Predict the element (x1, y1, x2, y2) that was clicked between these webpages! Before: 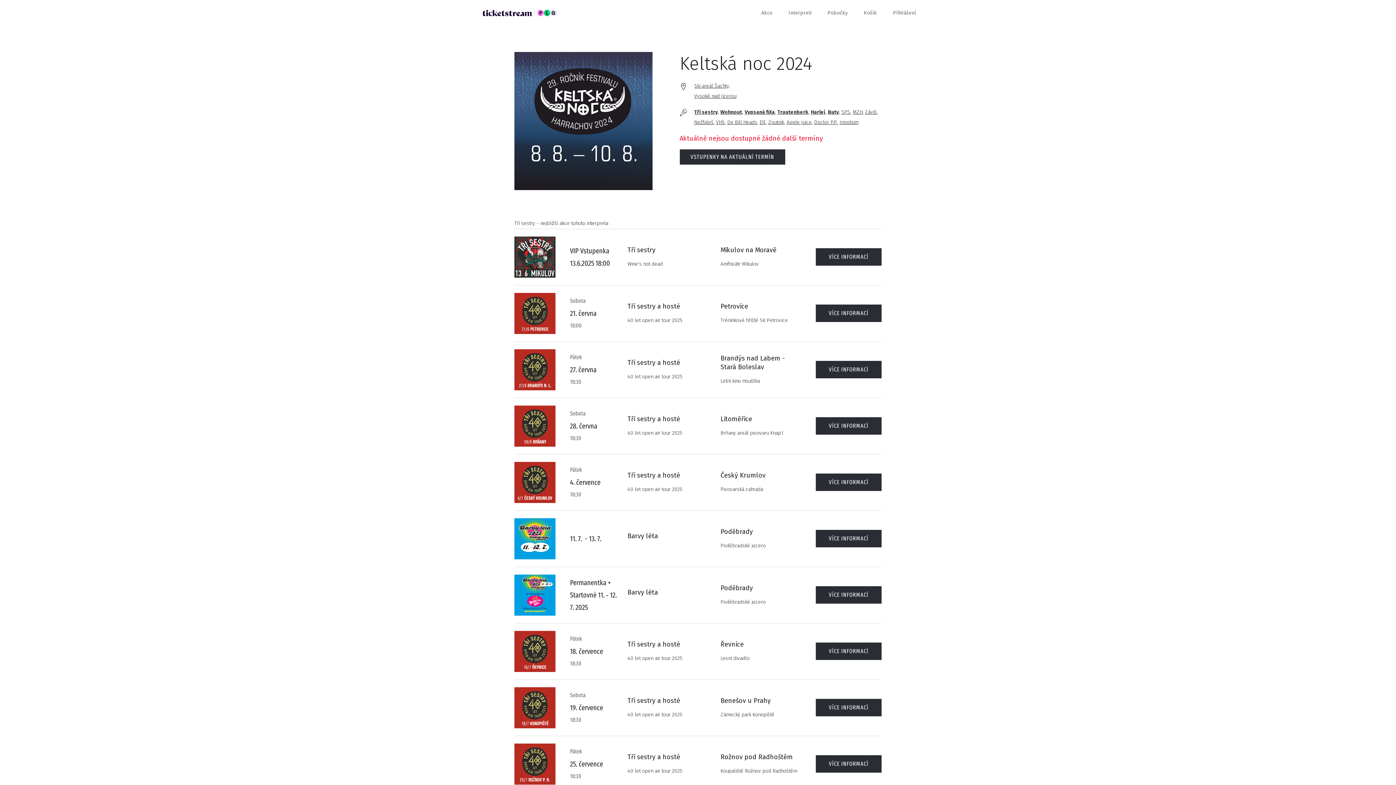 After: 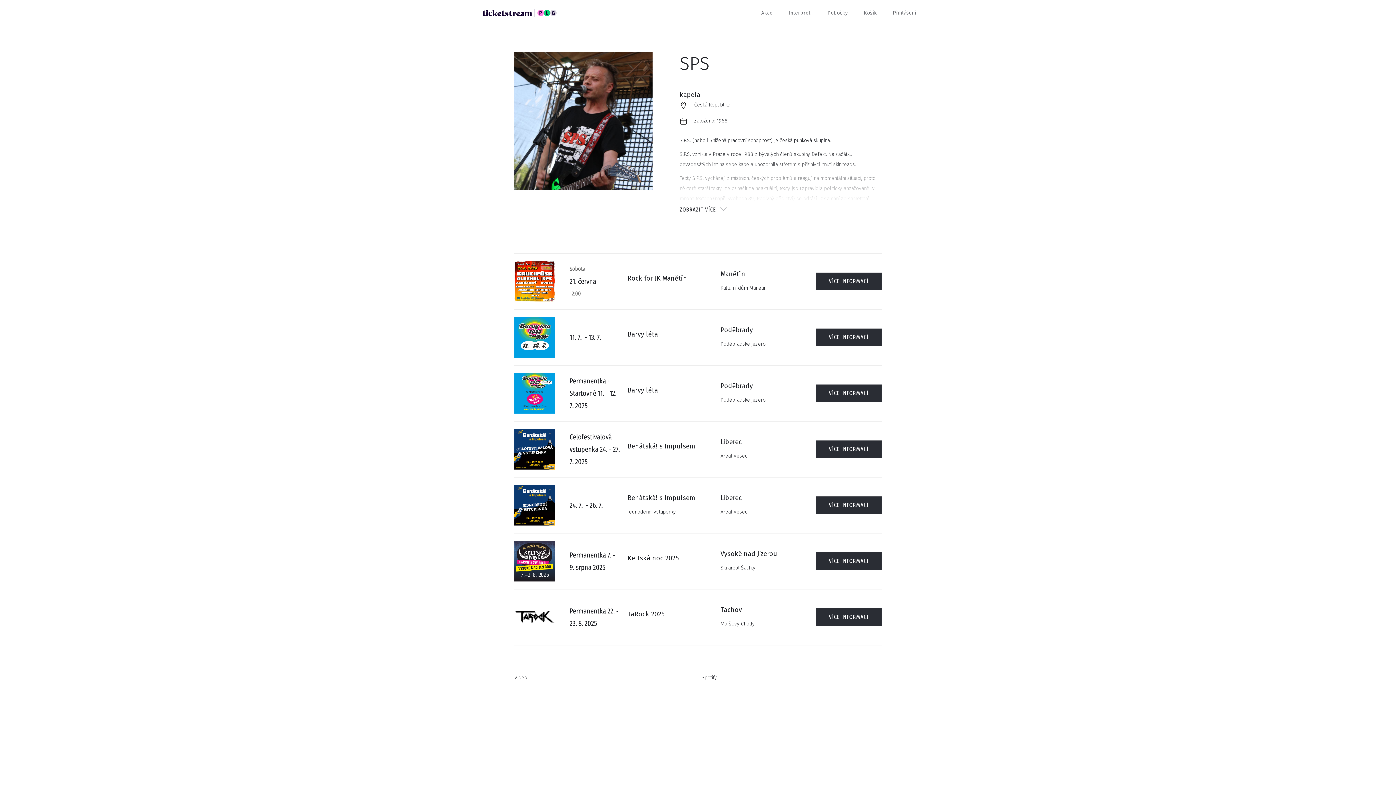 Action: bbox: (845, 109, 855, 115) label: SPS